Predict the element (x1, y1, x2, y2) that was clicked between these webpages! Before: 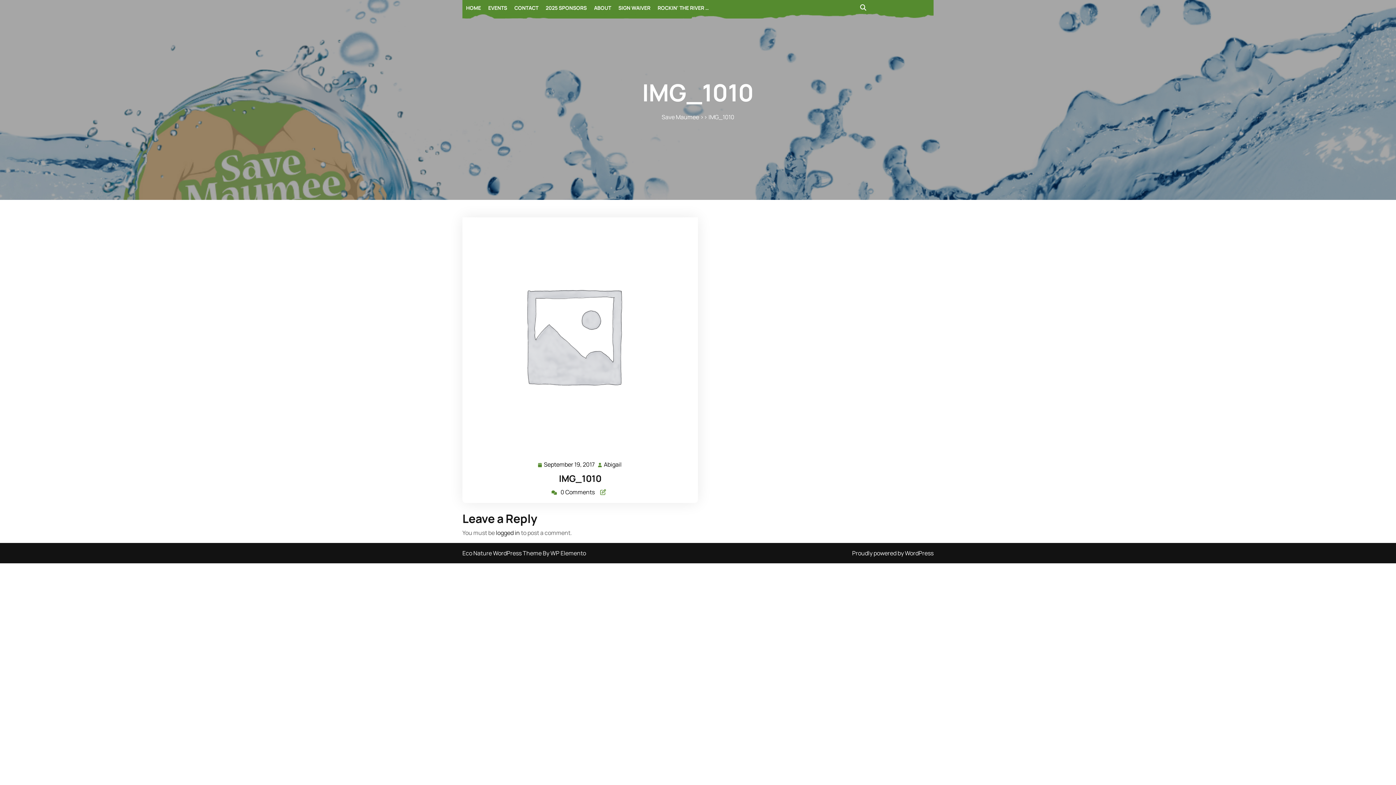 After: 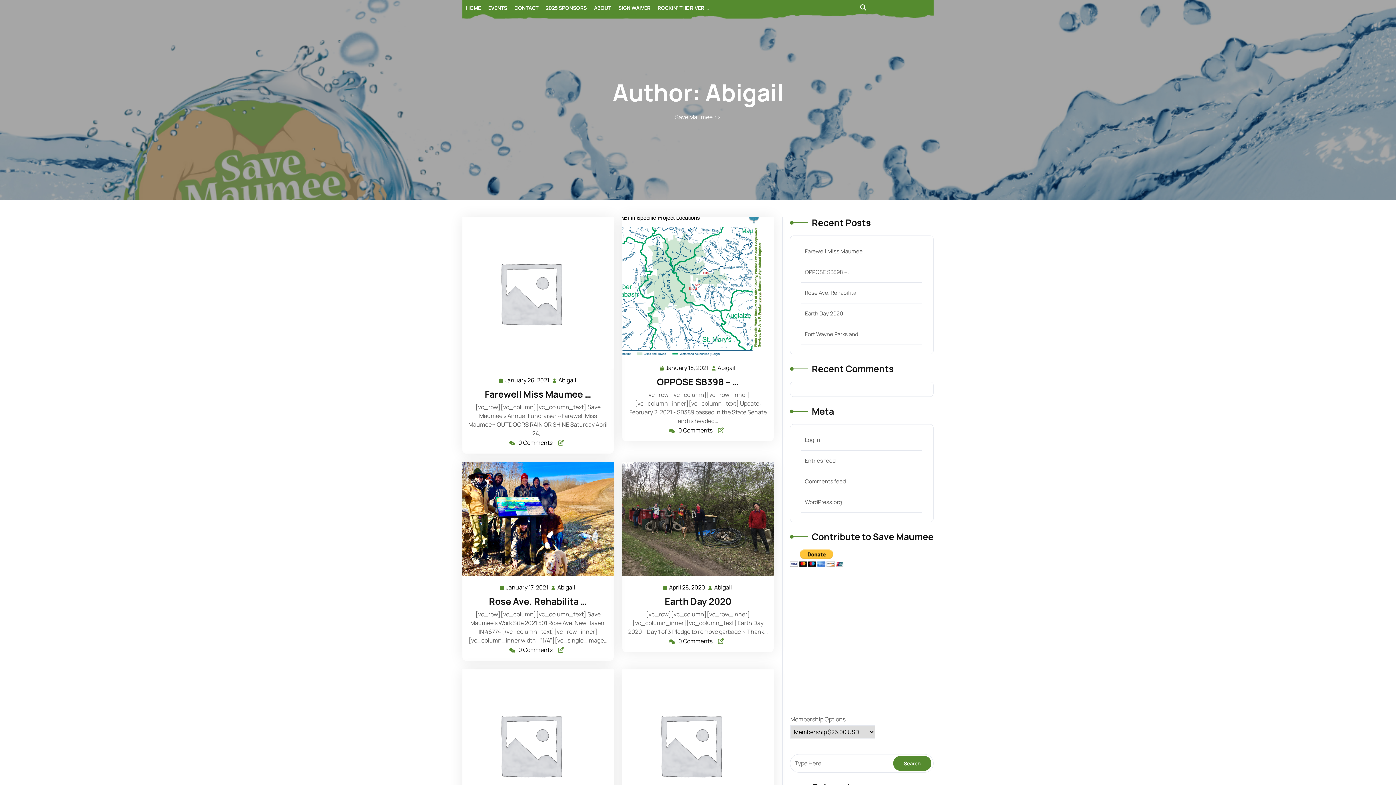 Action: label: Abigail
Abigail bbox: (603, 459, 622, 469)